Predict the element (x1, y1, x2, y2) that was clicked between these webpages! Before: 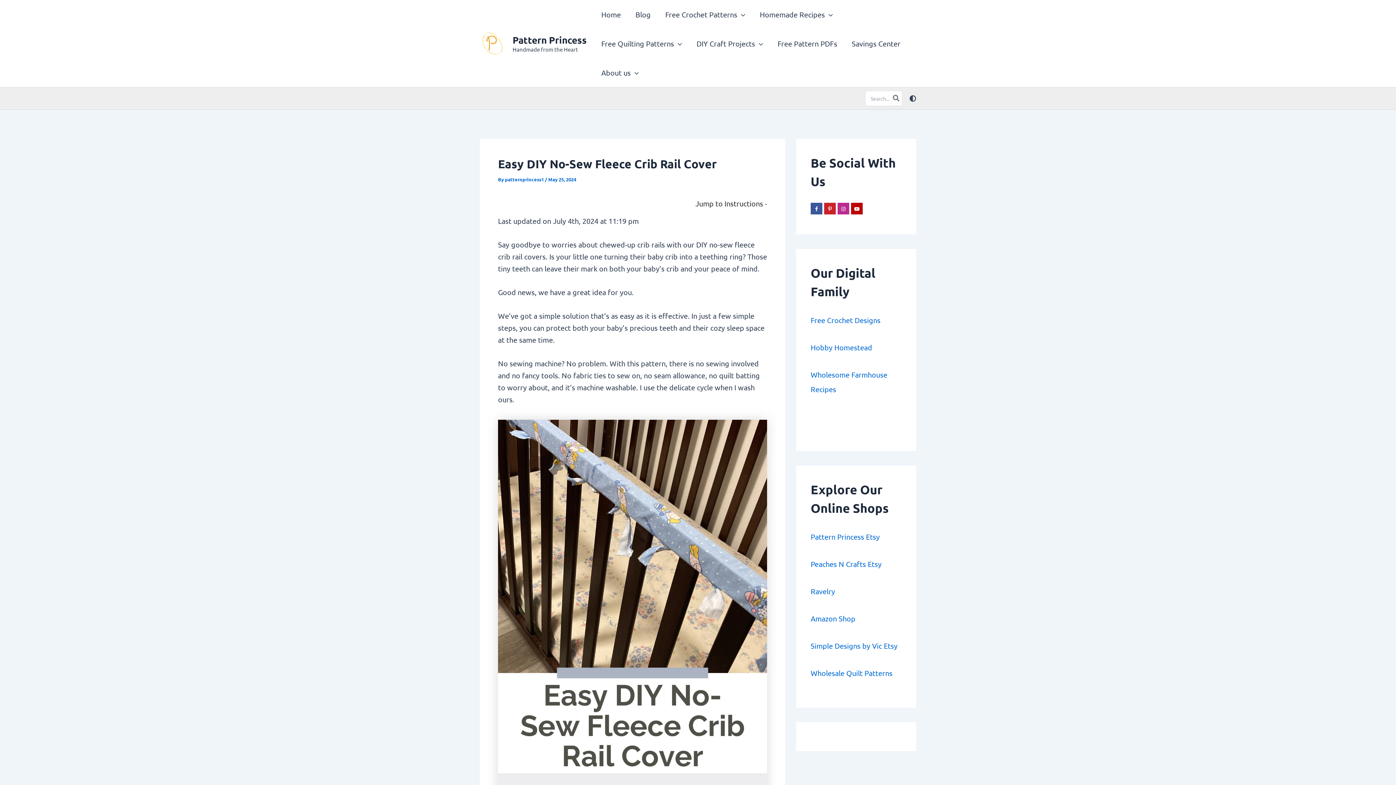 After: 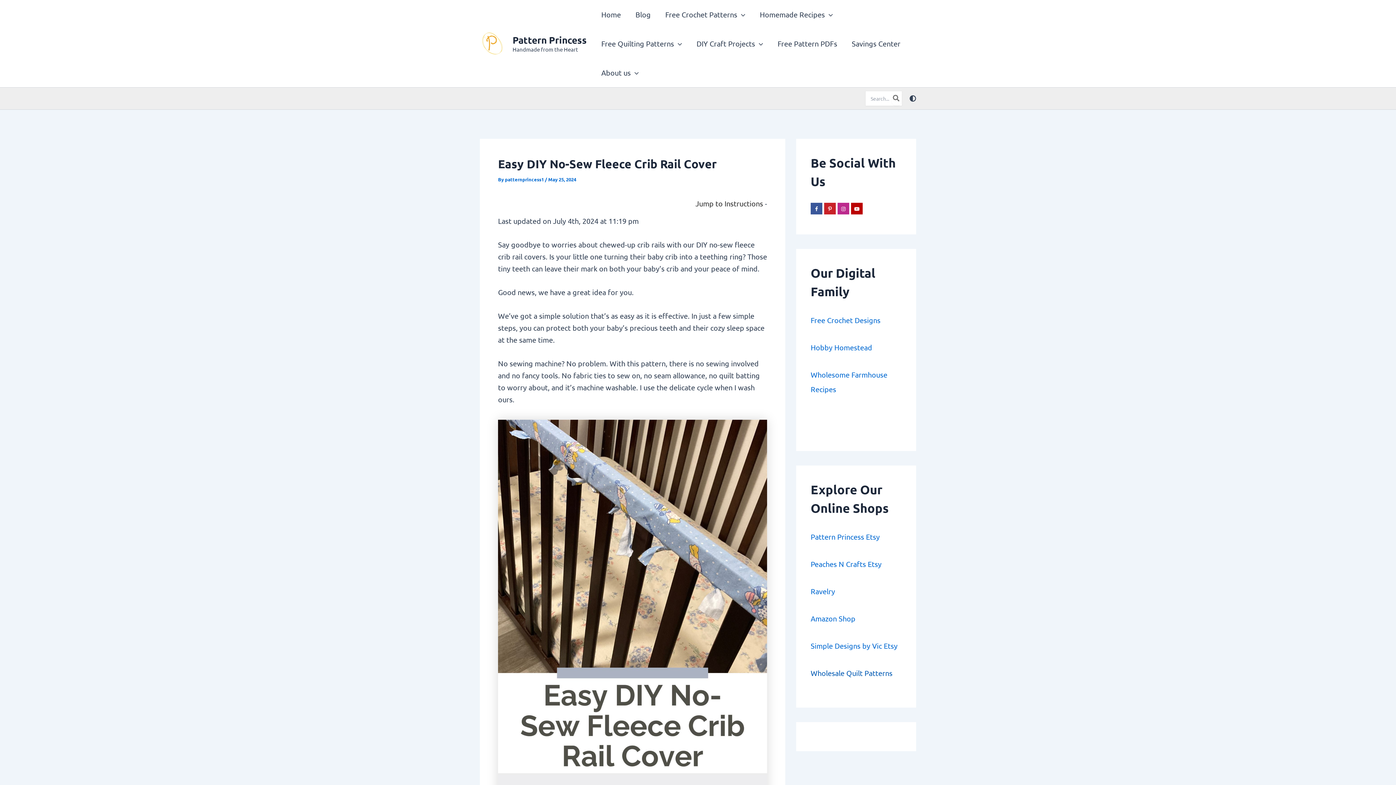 Action: label: Wholesale Quilt Patterns bbox: (810, 668, 892, 677)